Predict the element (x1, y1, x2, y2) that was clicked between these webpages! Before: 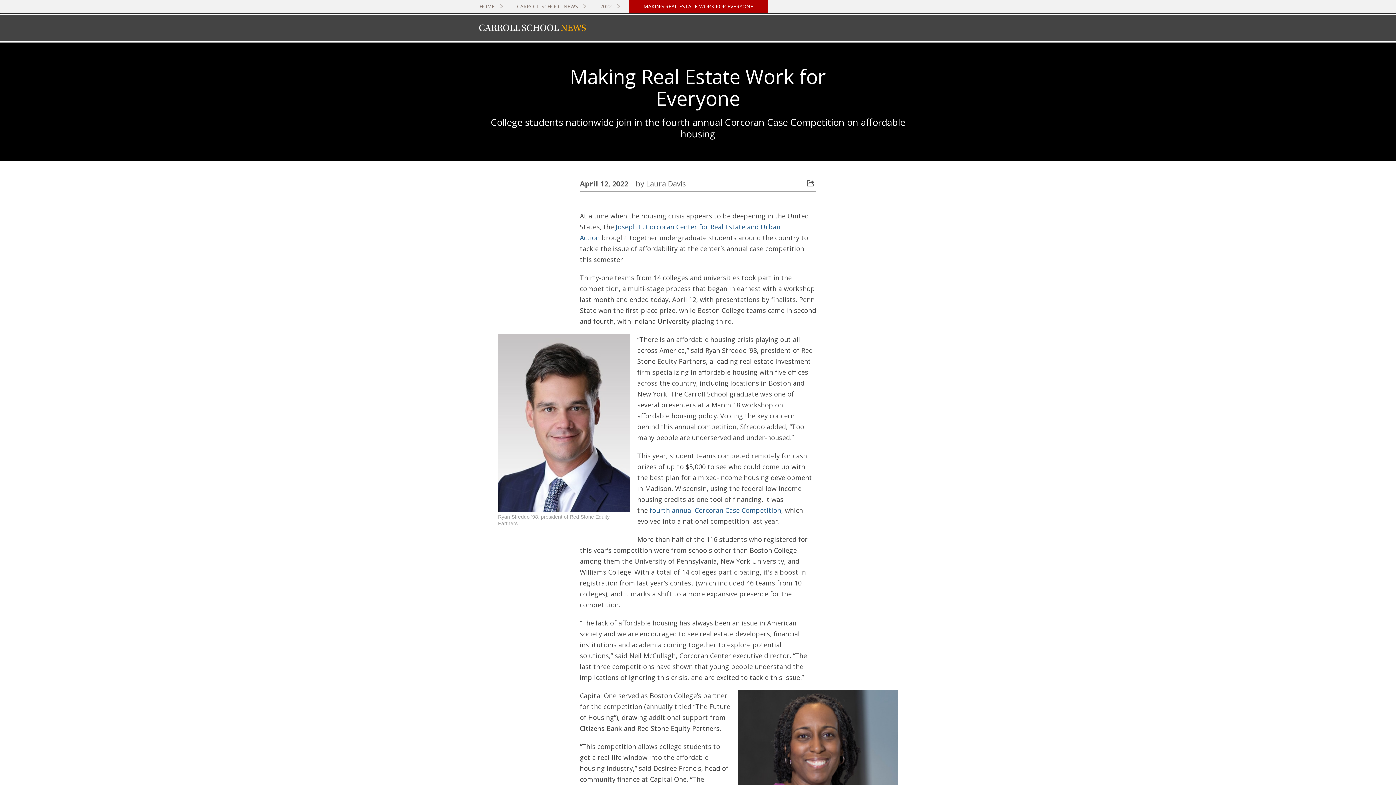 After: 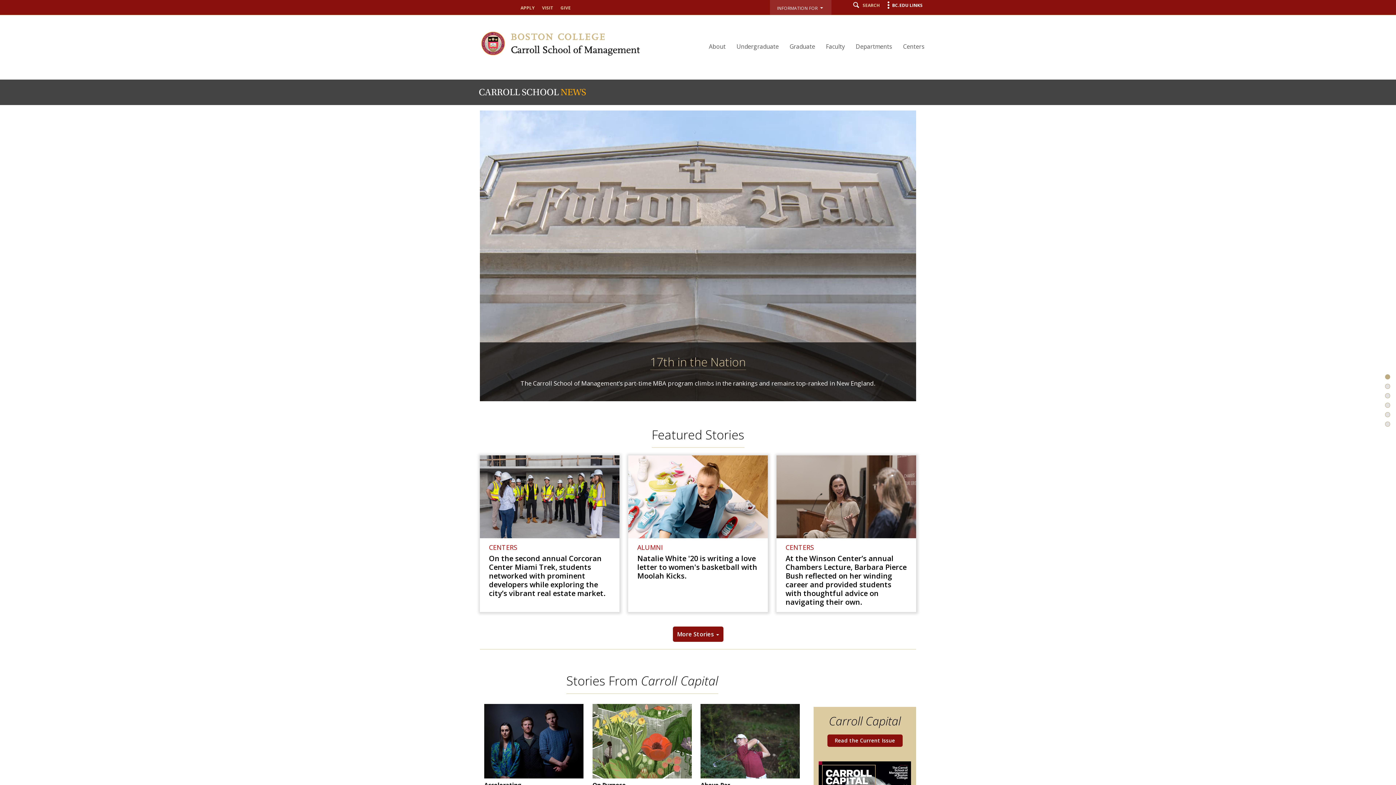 Action: bbox: (517, 0, 588, 13) label: CARROLL SCHOOL NEWS